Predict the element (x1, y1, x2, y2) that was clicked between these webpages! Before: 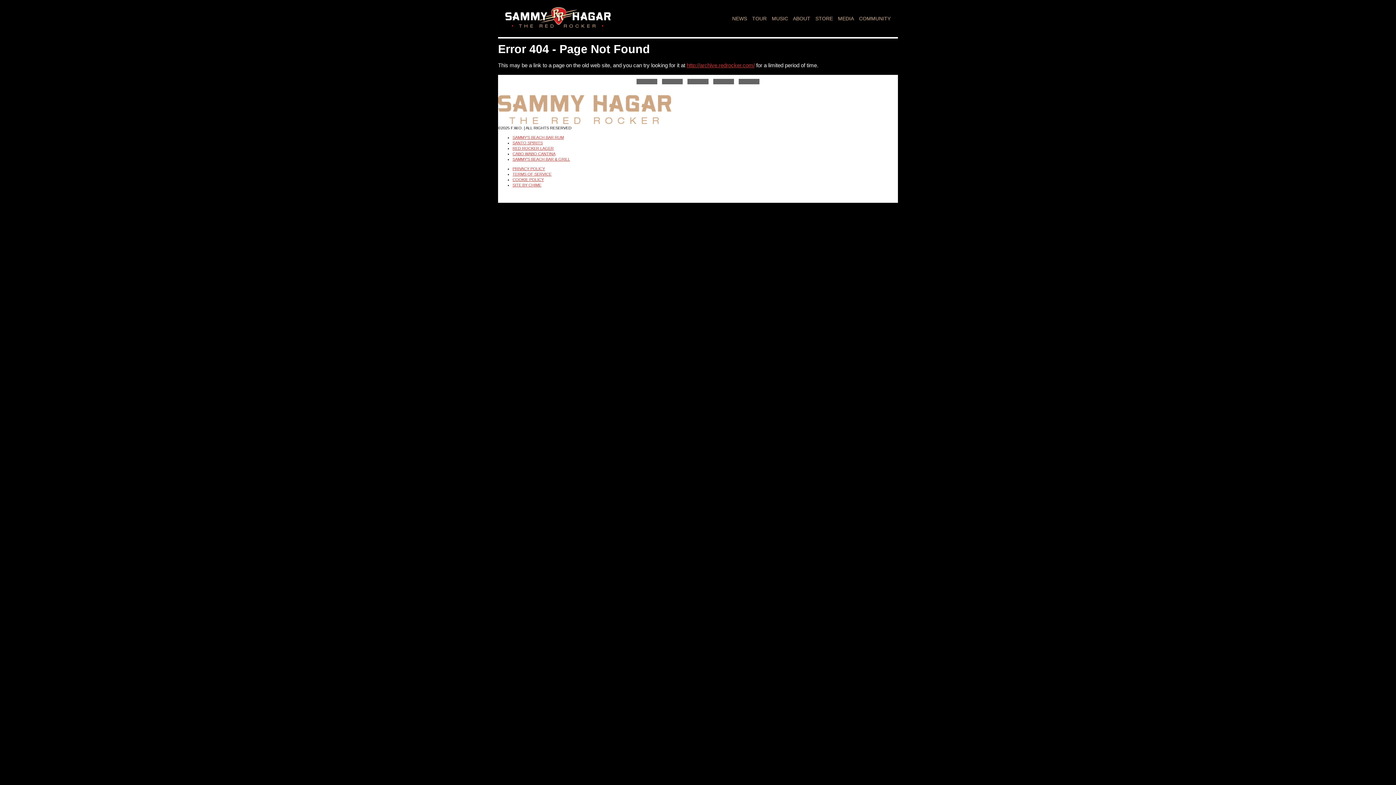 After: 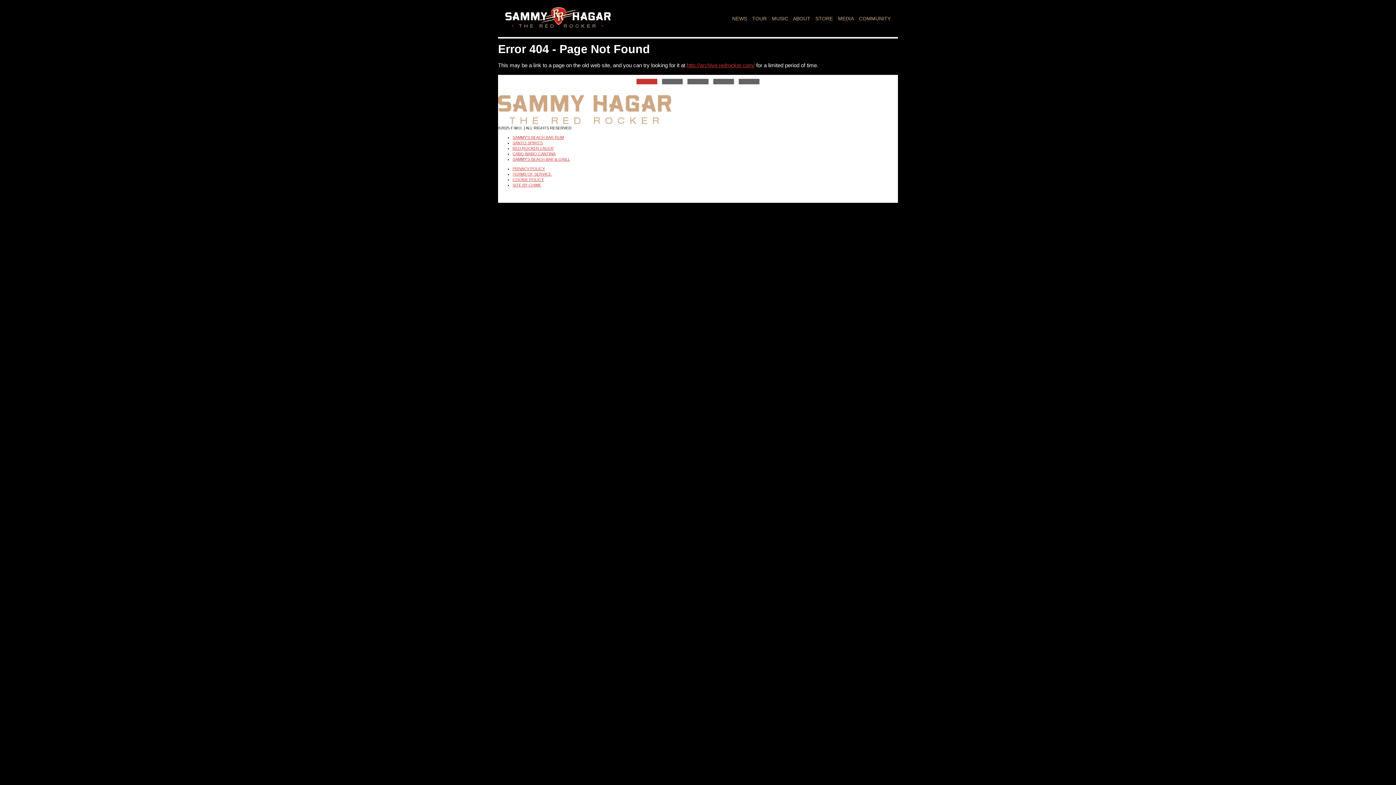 Action: bbox: (634, 79, 659, 83)